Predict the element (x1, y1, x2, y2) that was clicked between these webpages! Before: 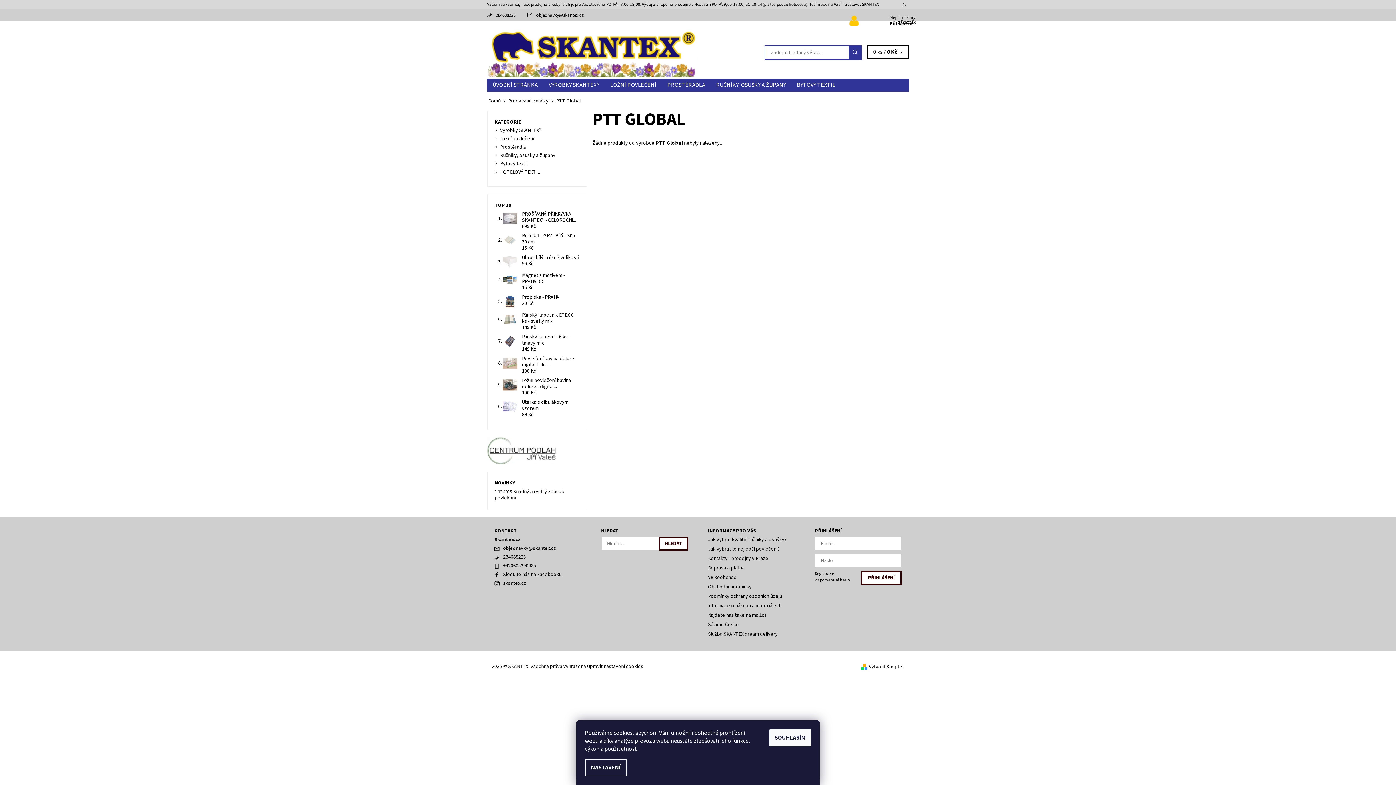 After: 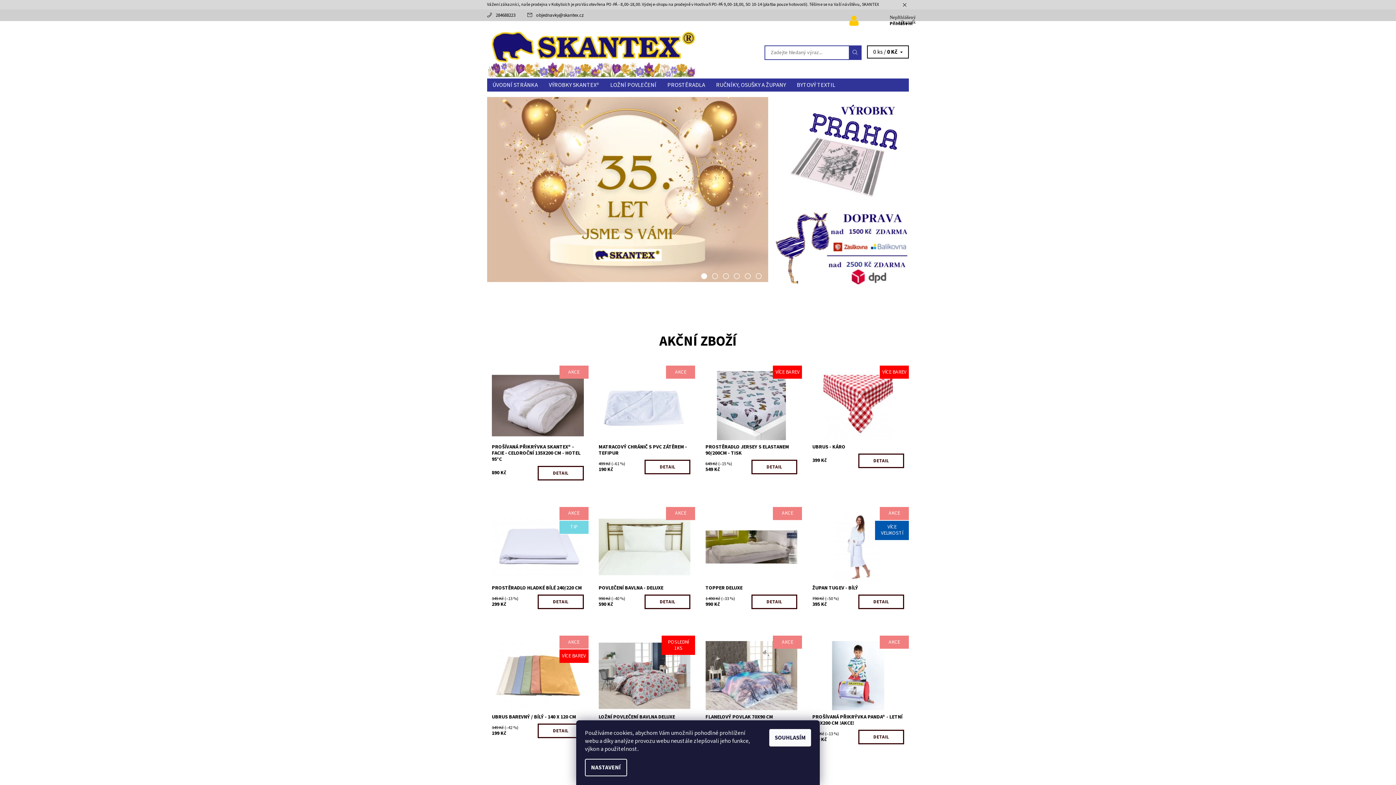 Action: label: ÚVODNÍ STRÁNKA bbox: (487, 78, 543, 91)